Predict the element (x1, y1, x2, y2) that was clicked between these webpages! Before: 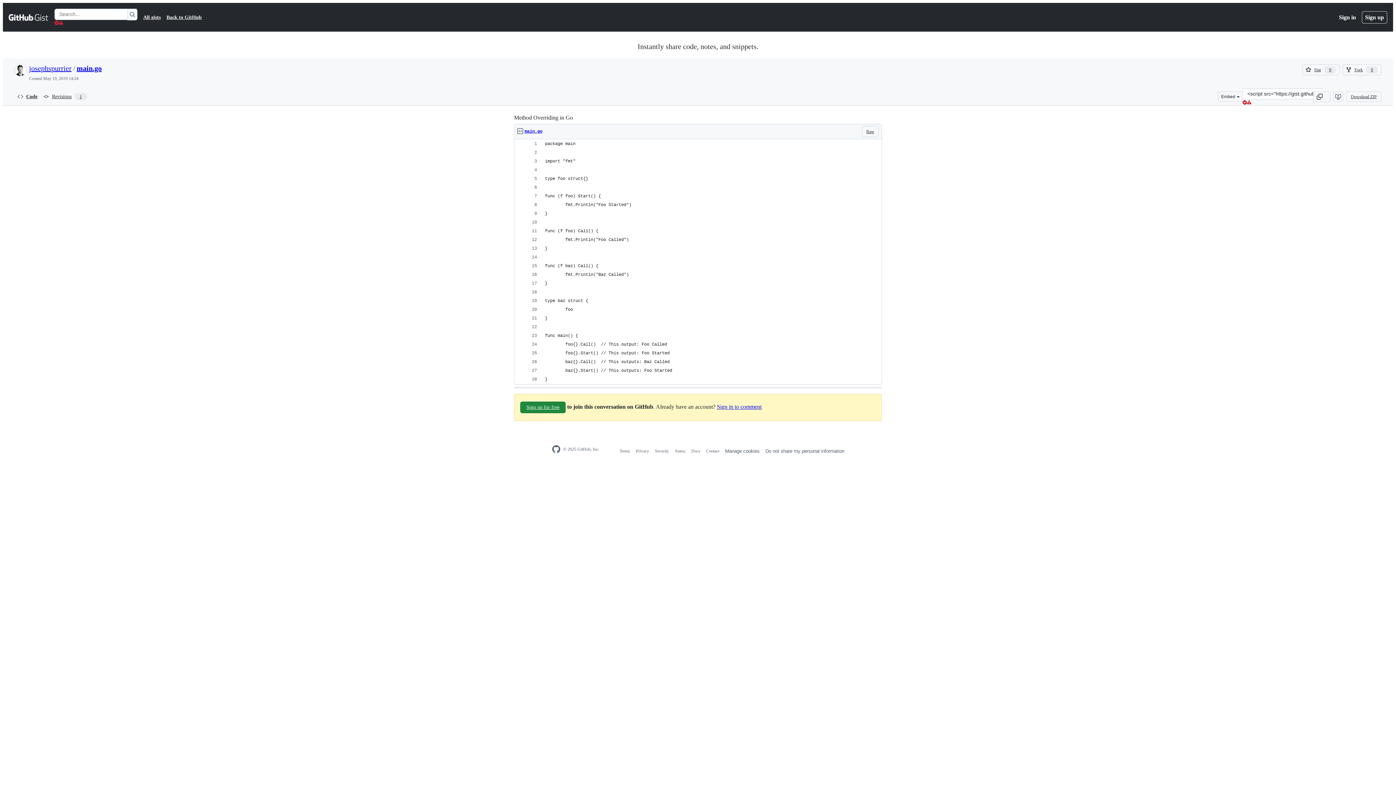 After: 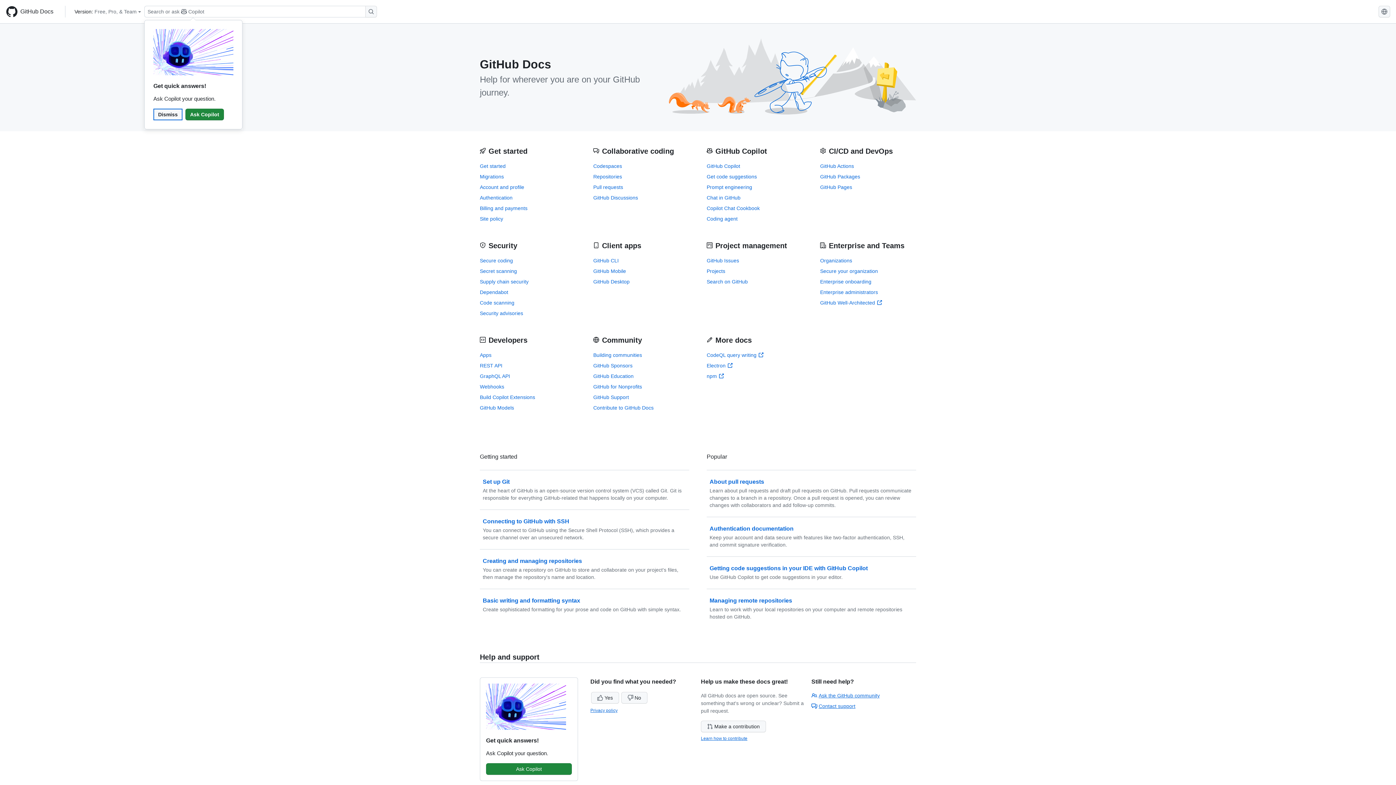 Action: label: Docs bbox: (691, 448, 700, 453)